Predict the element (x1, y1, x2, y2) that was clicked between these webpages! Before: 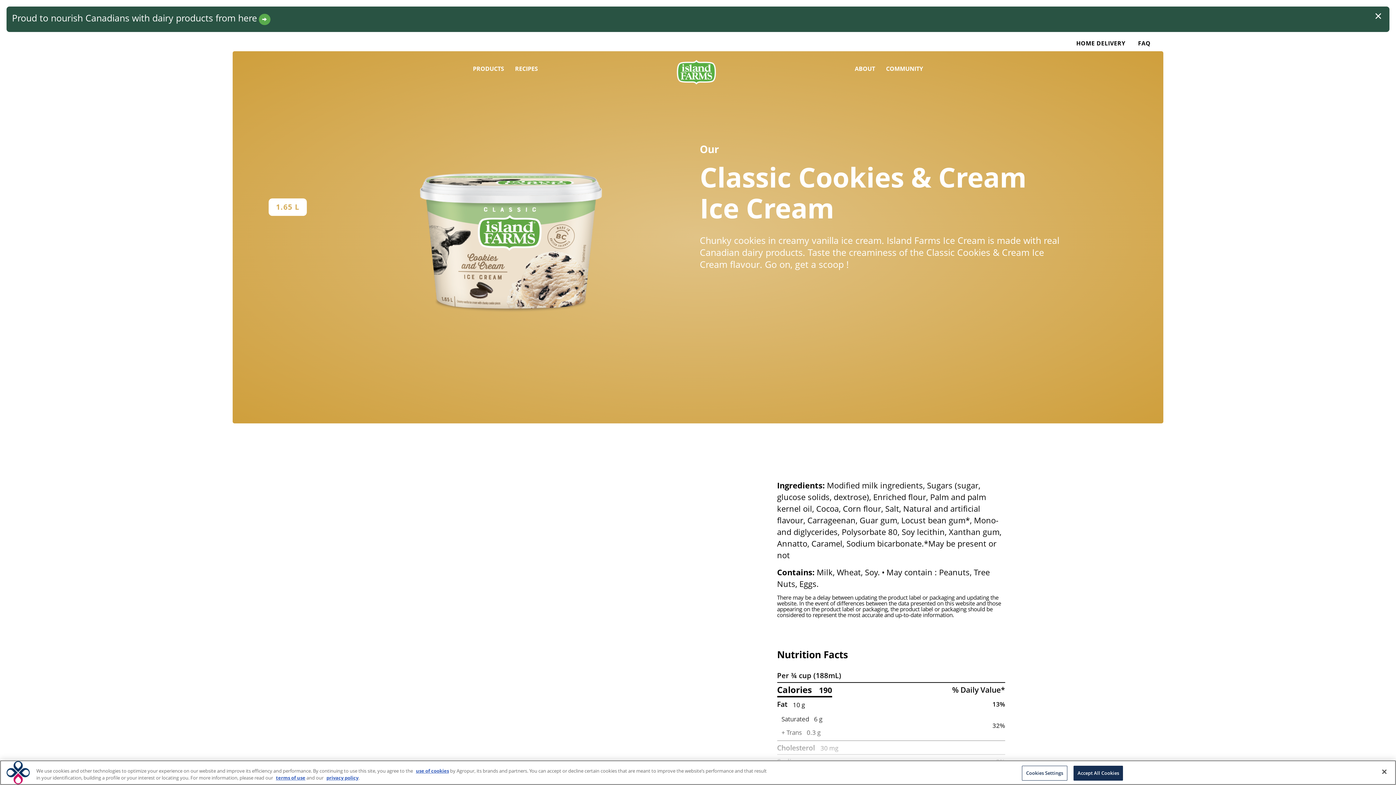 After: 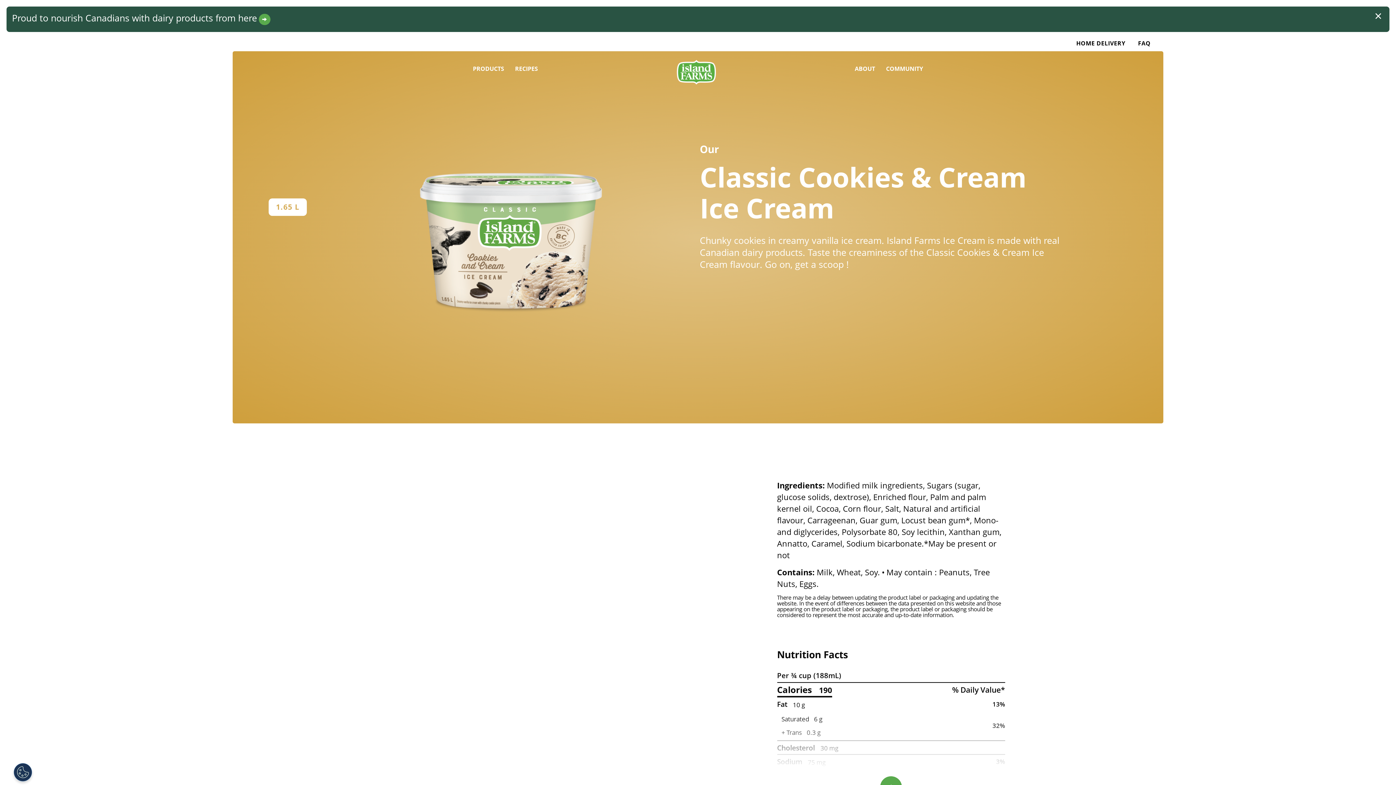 Action: bbox: (1073, 766, 1123, 781) label: Accept All Cookies